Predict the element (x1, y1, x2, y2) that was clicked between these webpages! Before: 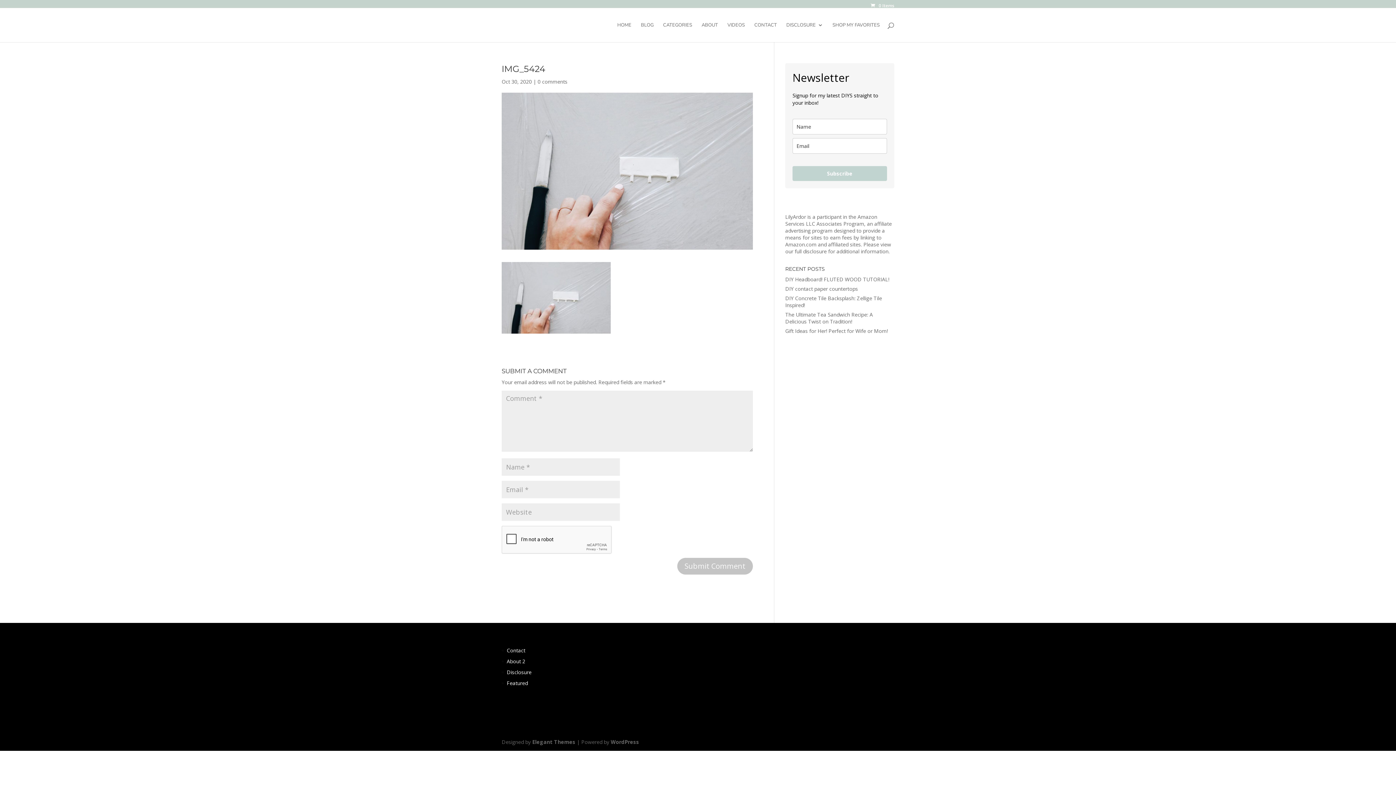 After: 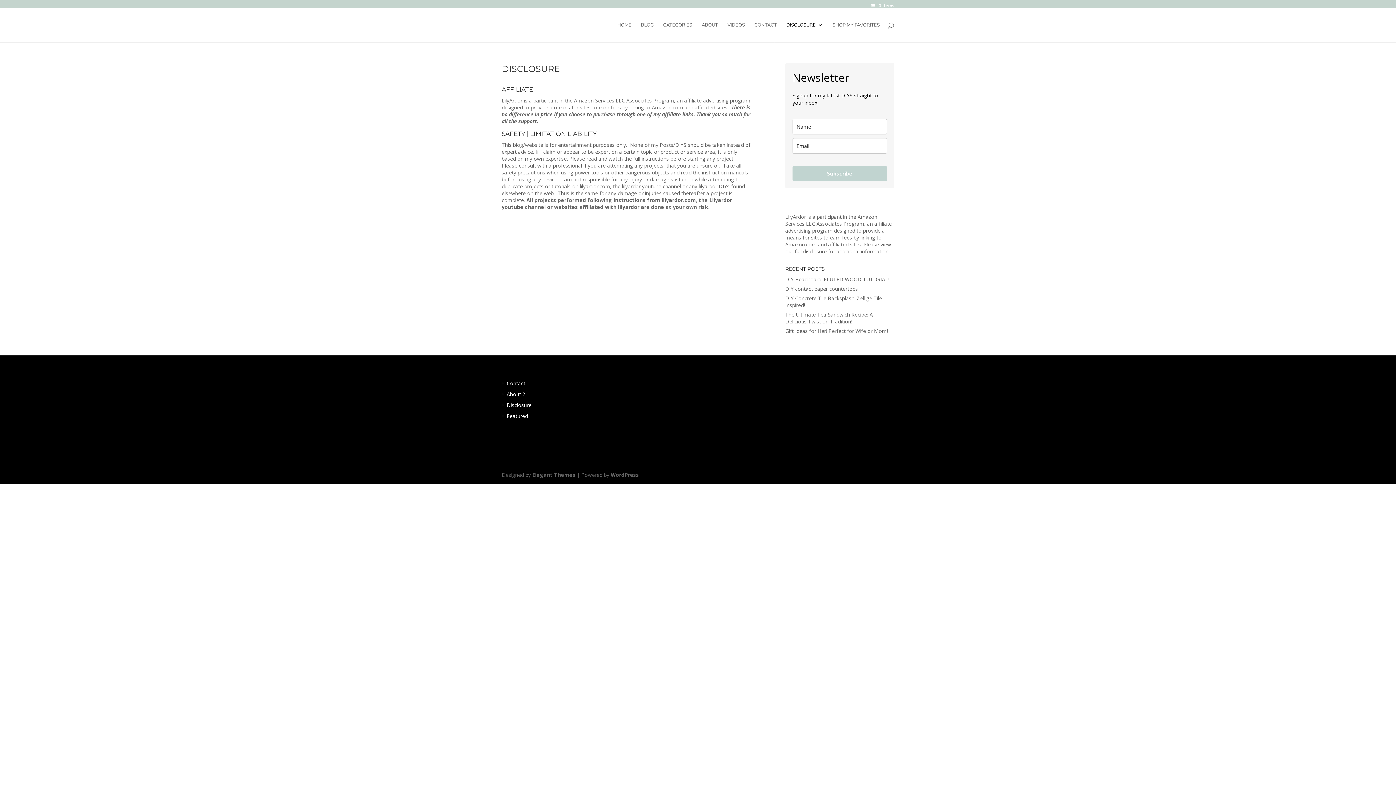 Action: bbox: (786, 22, 823, 42) label: DISCLOSURE